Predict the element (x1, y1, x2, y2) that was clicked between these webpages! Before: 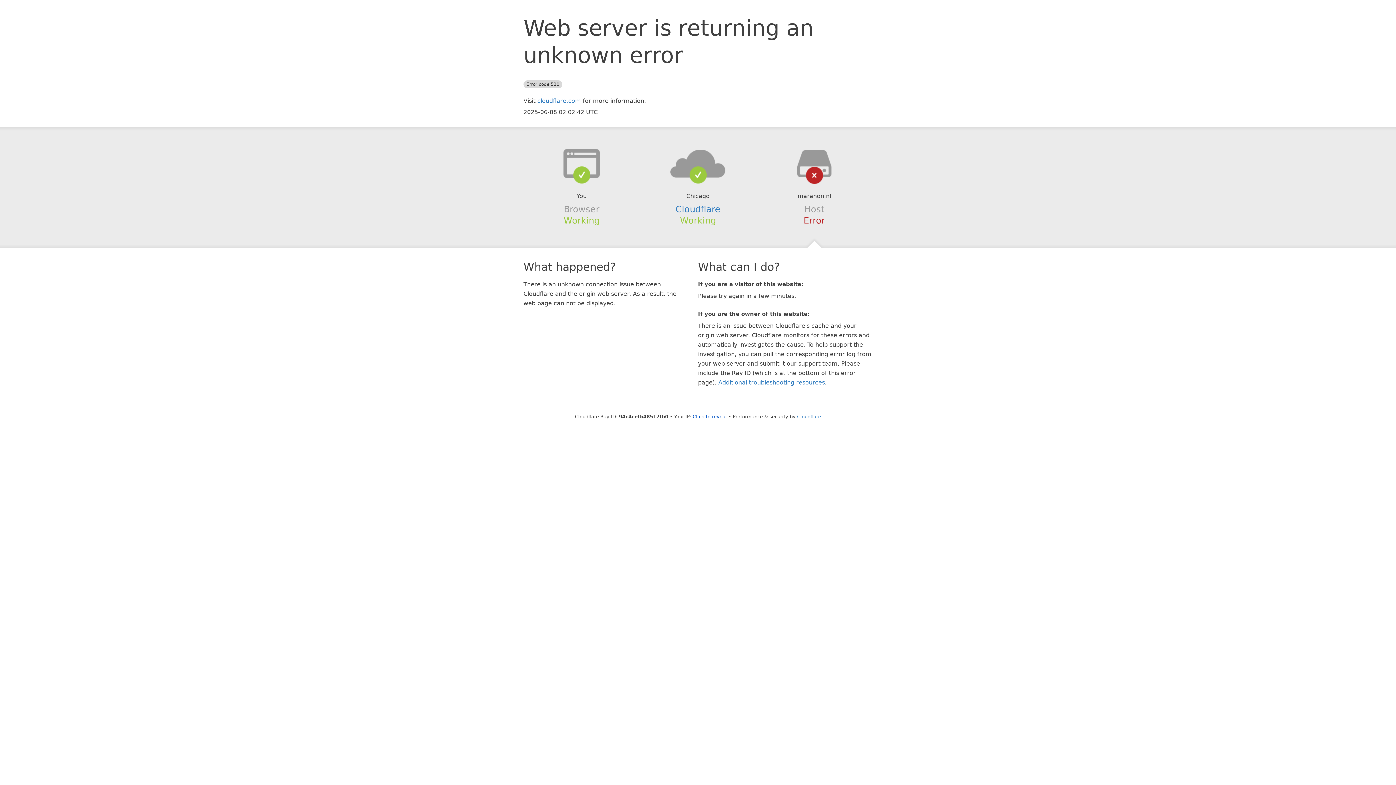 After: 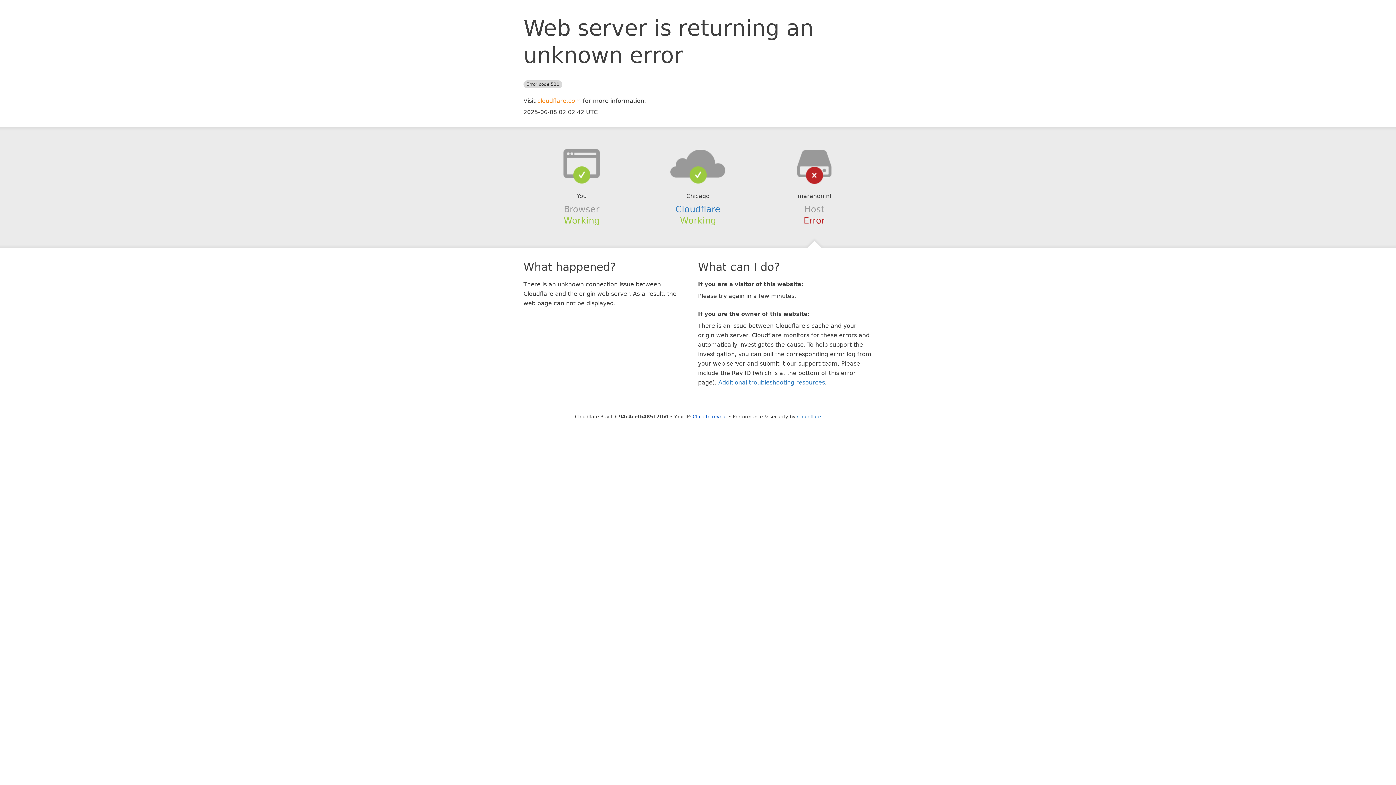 Action: bbox: (537, 97, 581, 104) label: cloudflare.com